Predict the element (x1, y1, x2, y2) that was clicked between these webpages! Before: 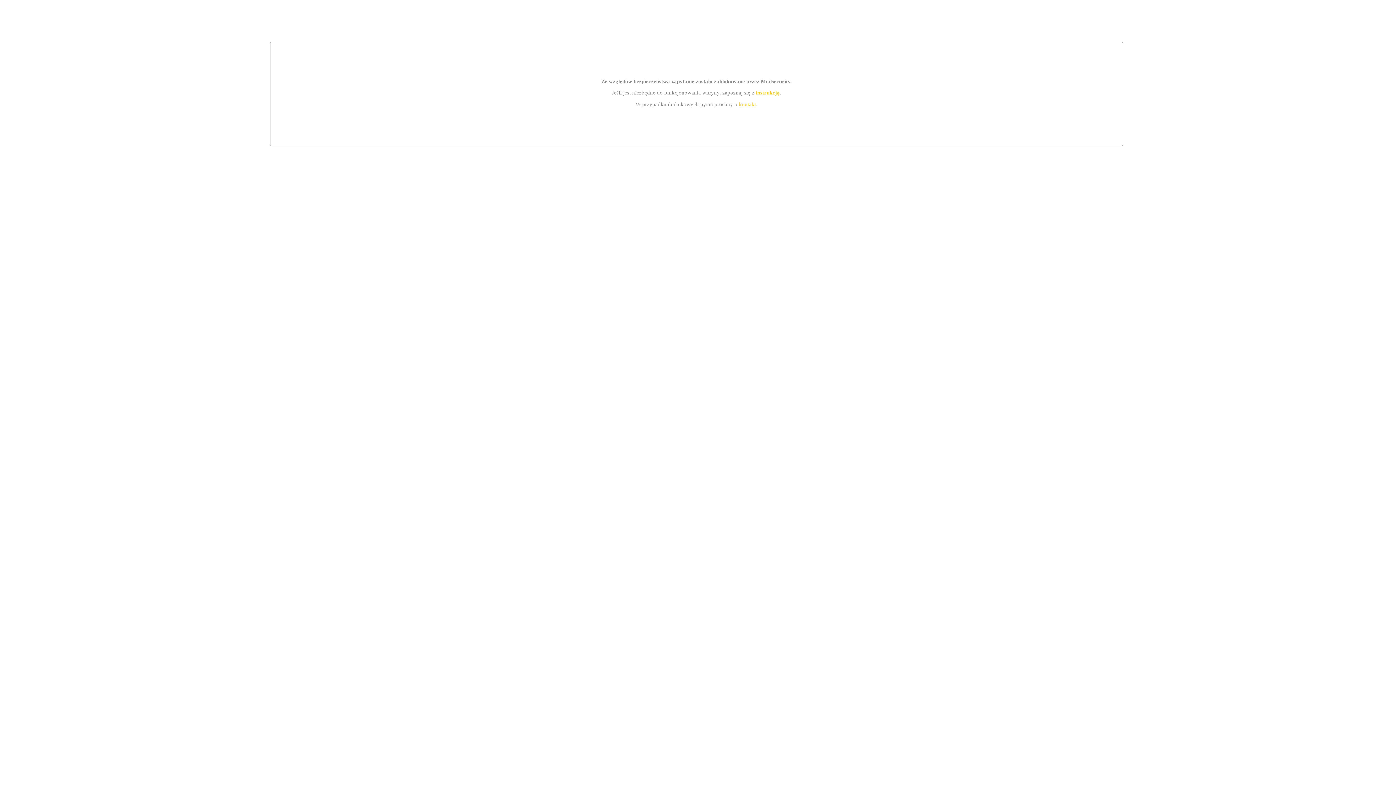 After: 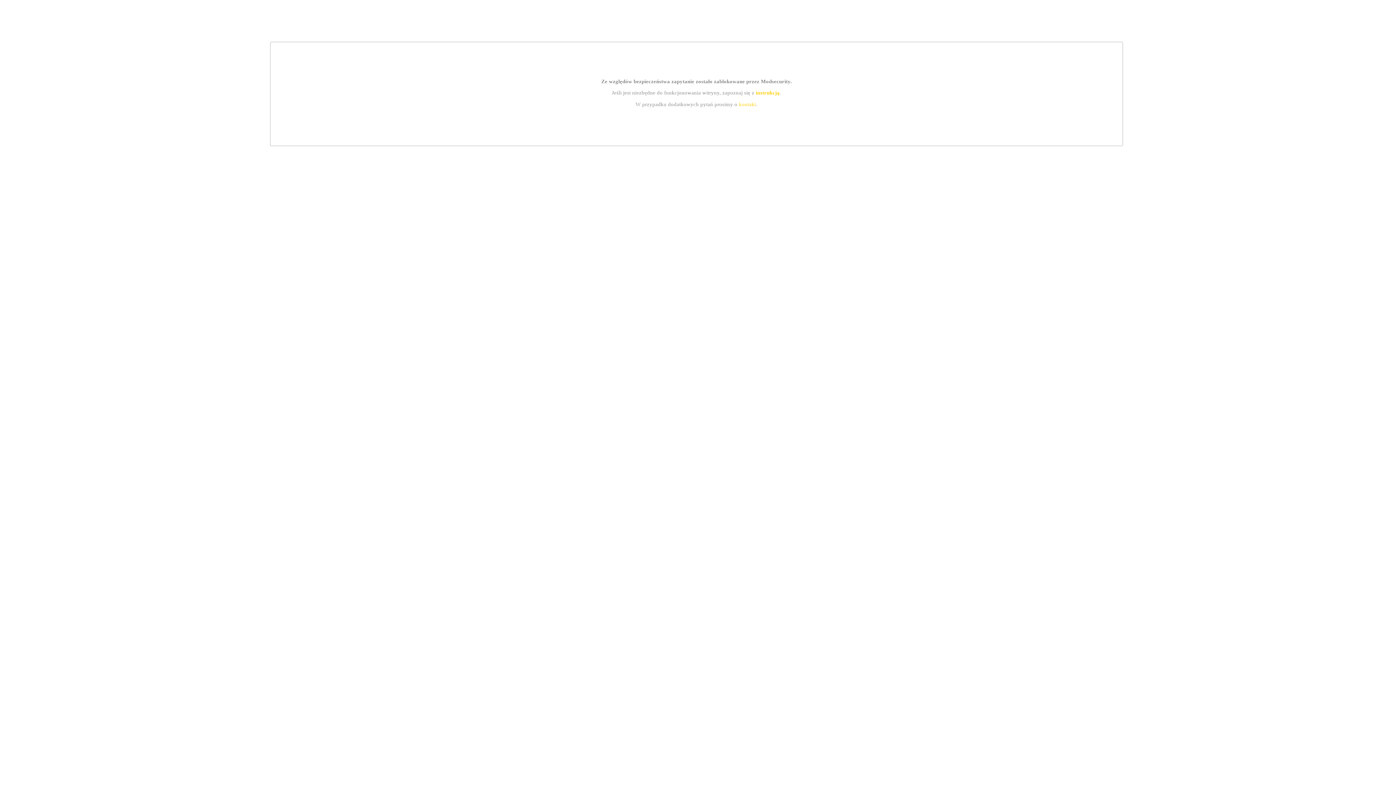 Action: bbox: (755, 89, 779, 95) label: instrukcją